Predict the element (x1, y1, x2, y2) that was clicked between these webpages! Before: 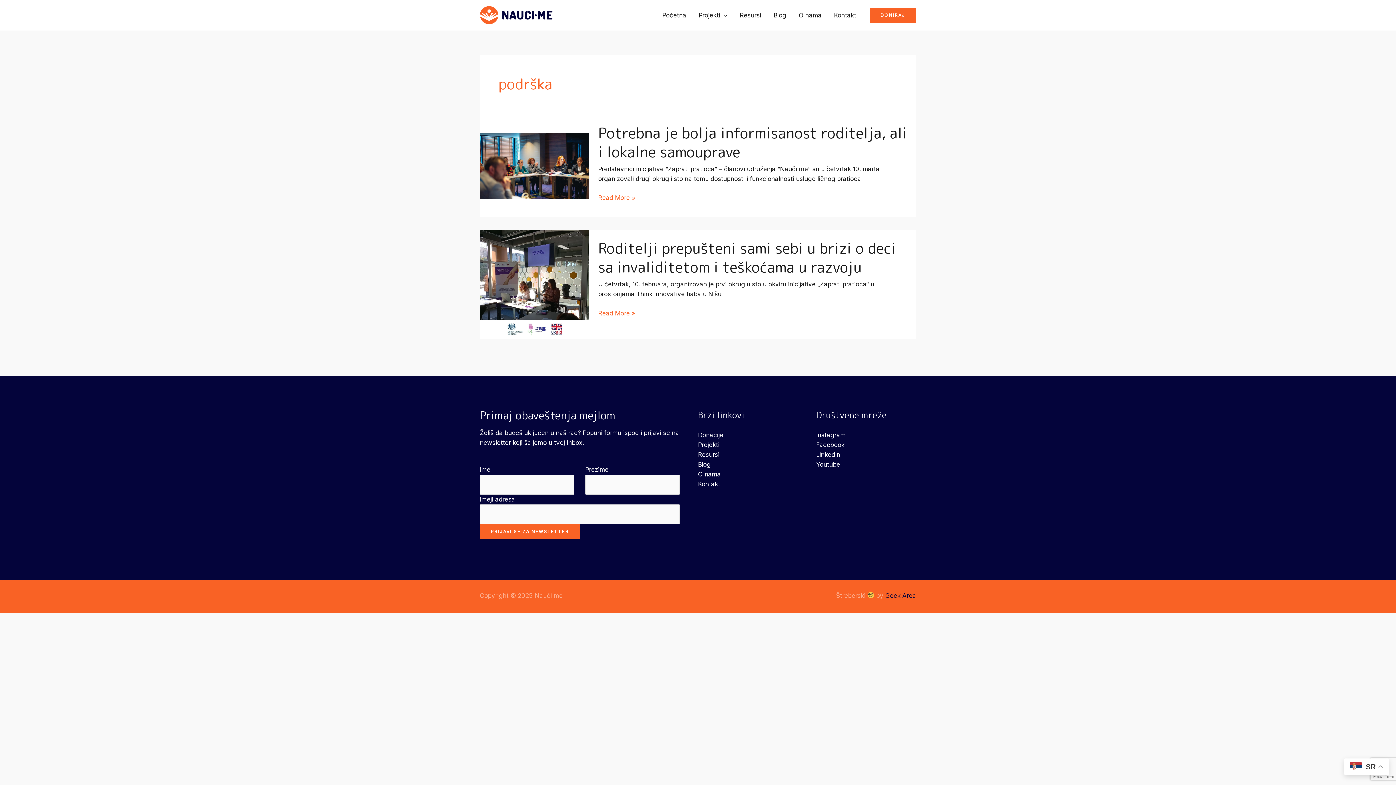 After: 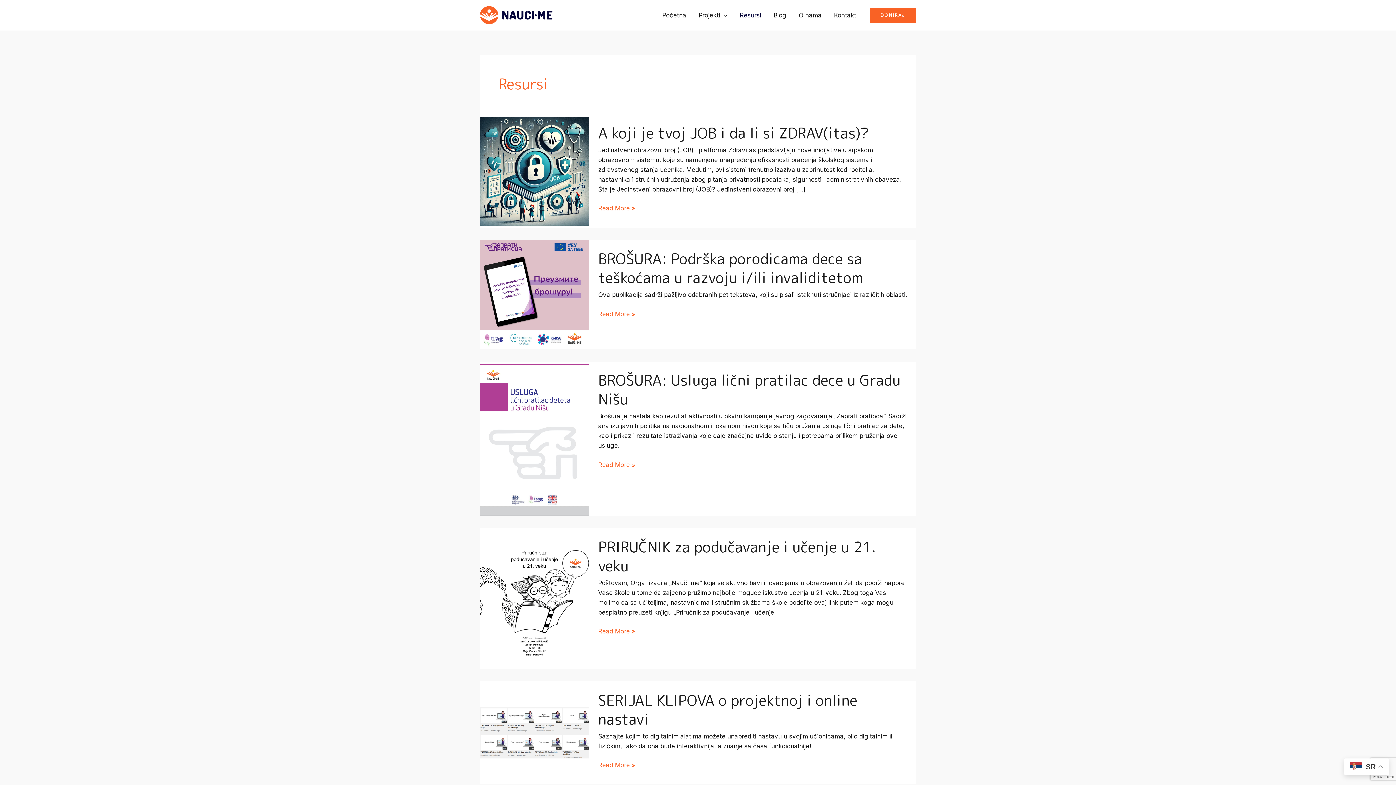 Action: label: Resursi bbox: (698, 451, 719, 458)